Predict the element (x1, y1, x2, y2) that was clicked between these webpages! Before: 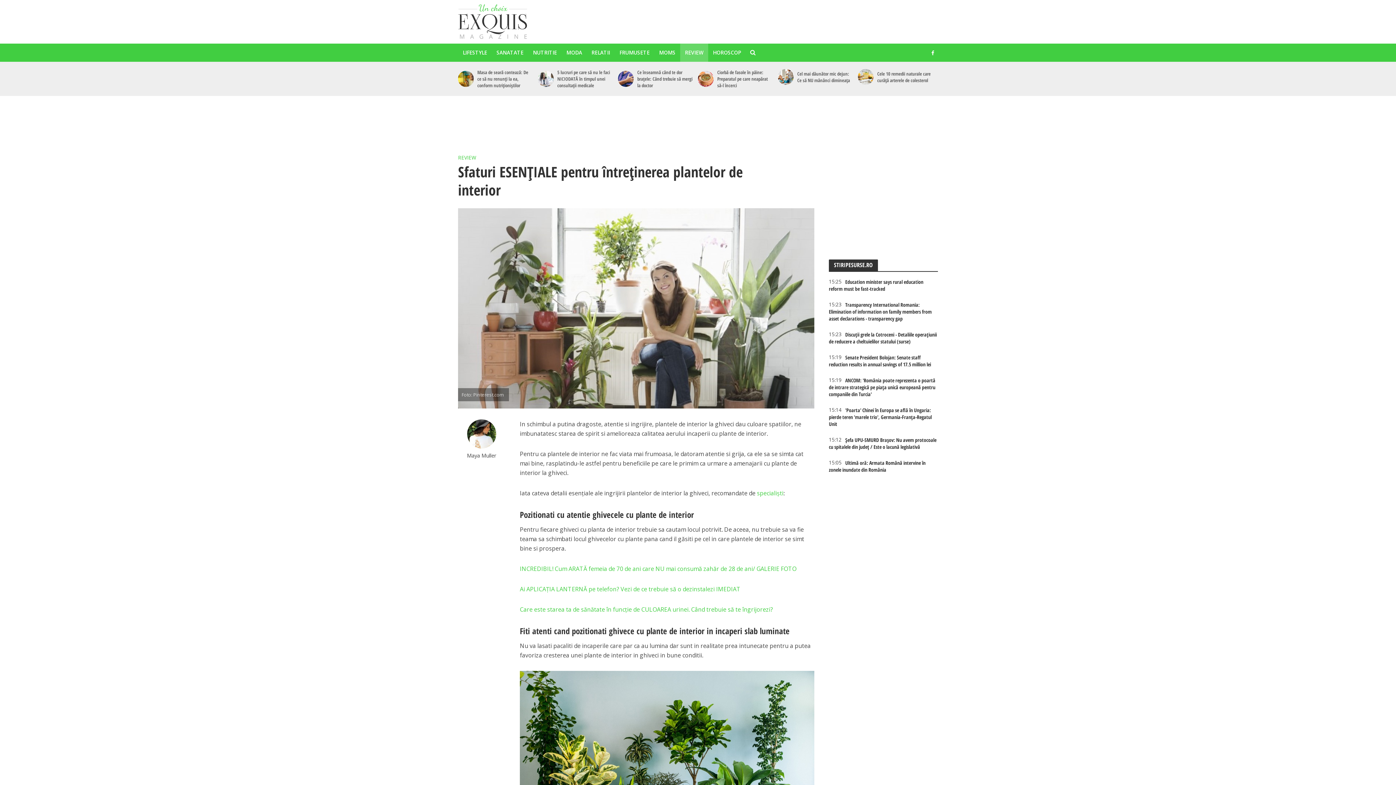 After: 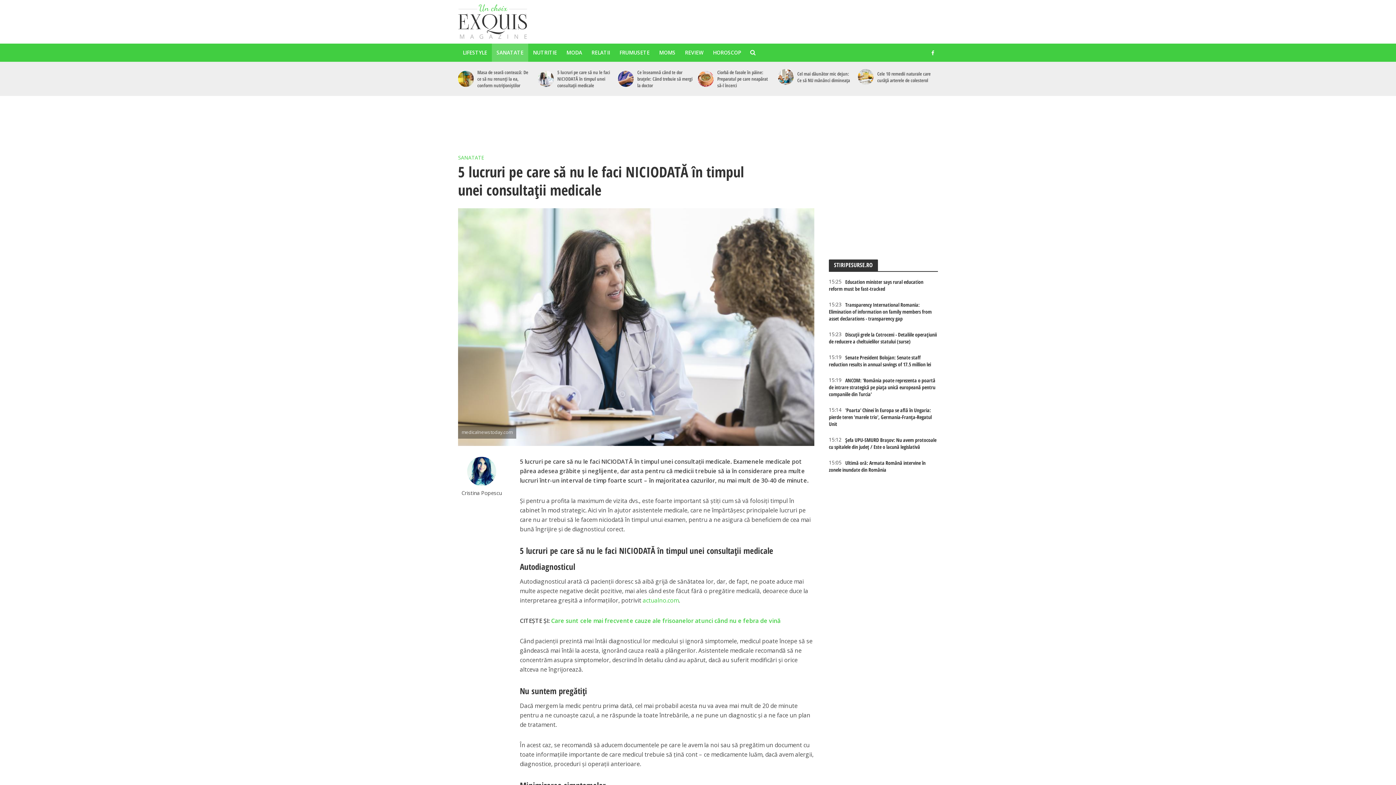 Action: bbox: (557, 69, 613, 88) label: 5 lucruri pe care să nu le faci NICIODATĂ în timpul unei consultații medicale